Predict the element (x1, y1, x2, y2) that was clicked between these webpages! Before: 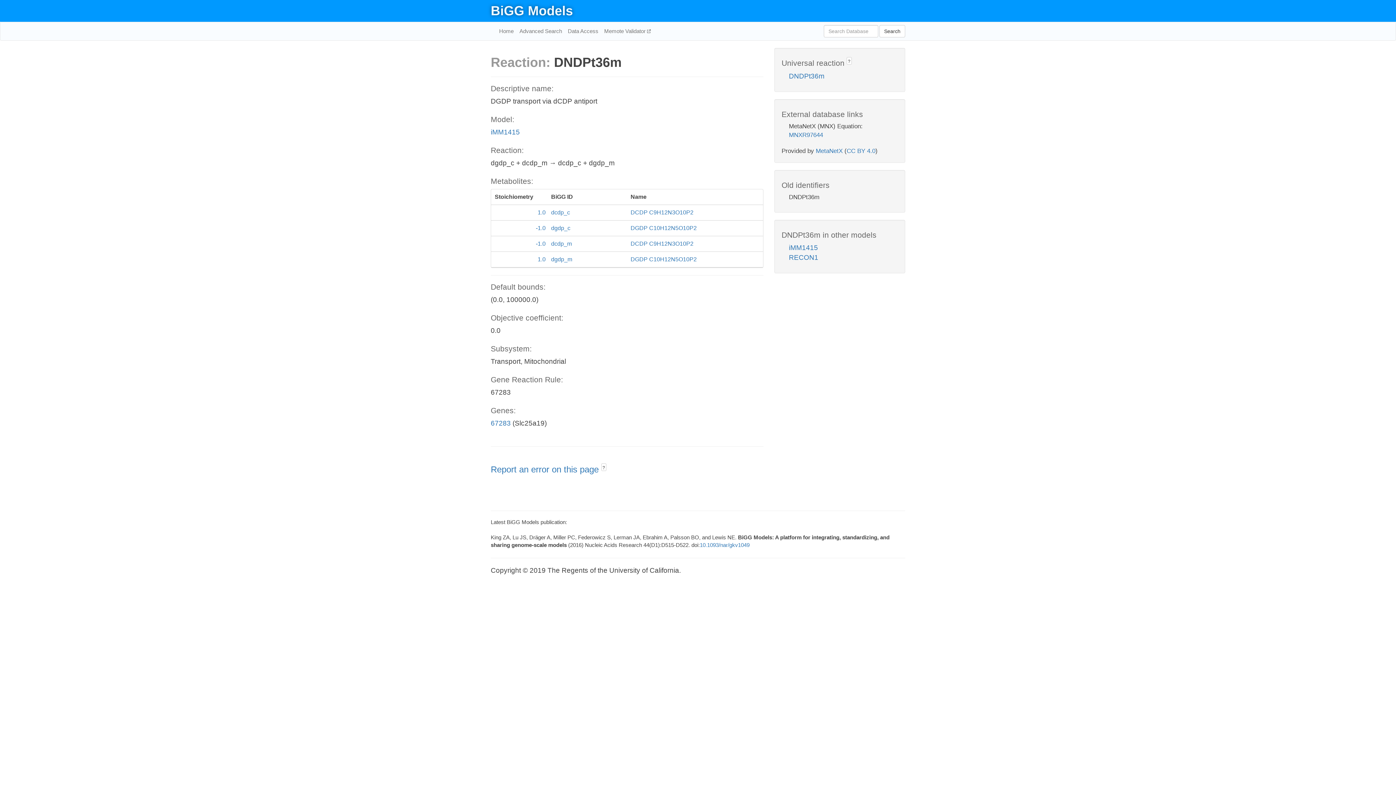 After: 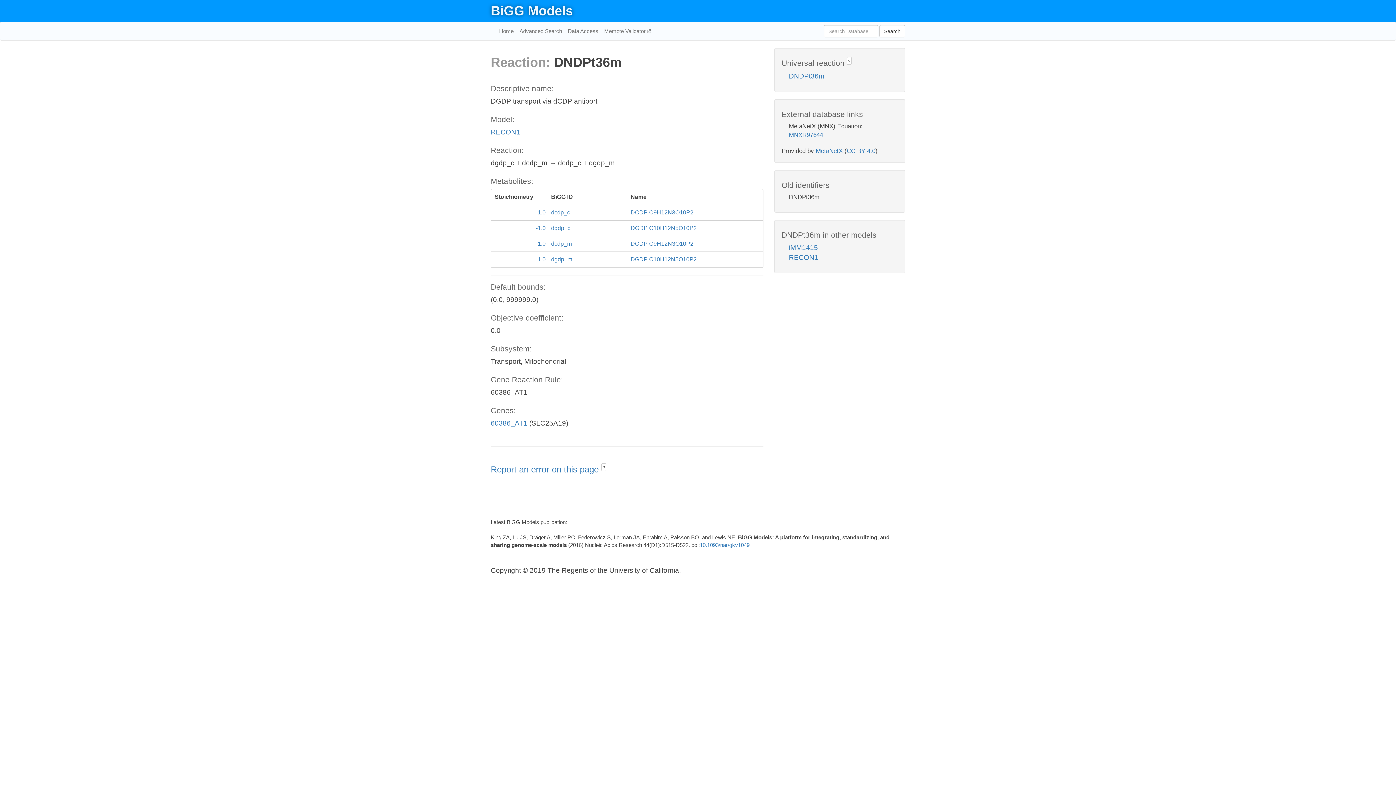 Action: label: RECON1 bbox: (789, 253, 818, 261)